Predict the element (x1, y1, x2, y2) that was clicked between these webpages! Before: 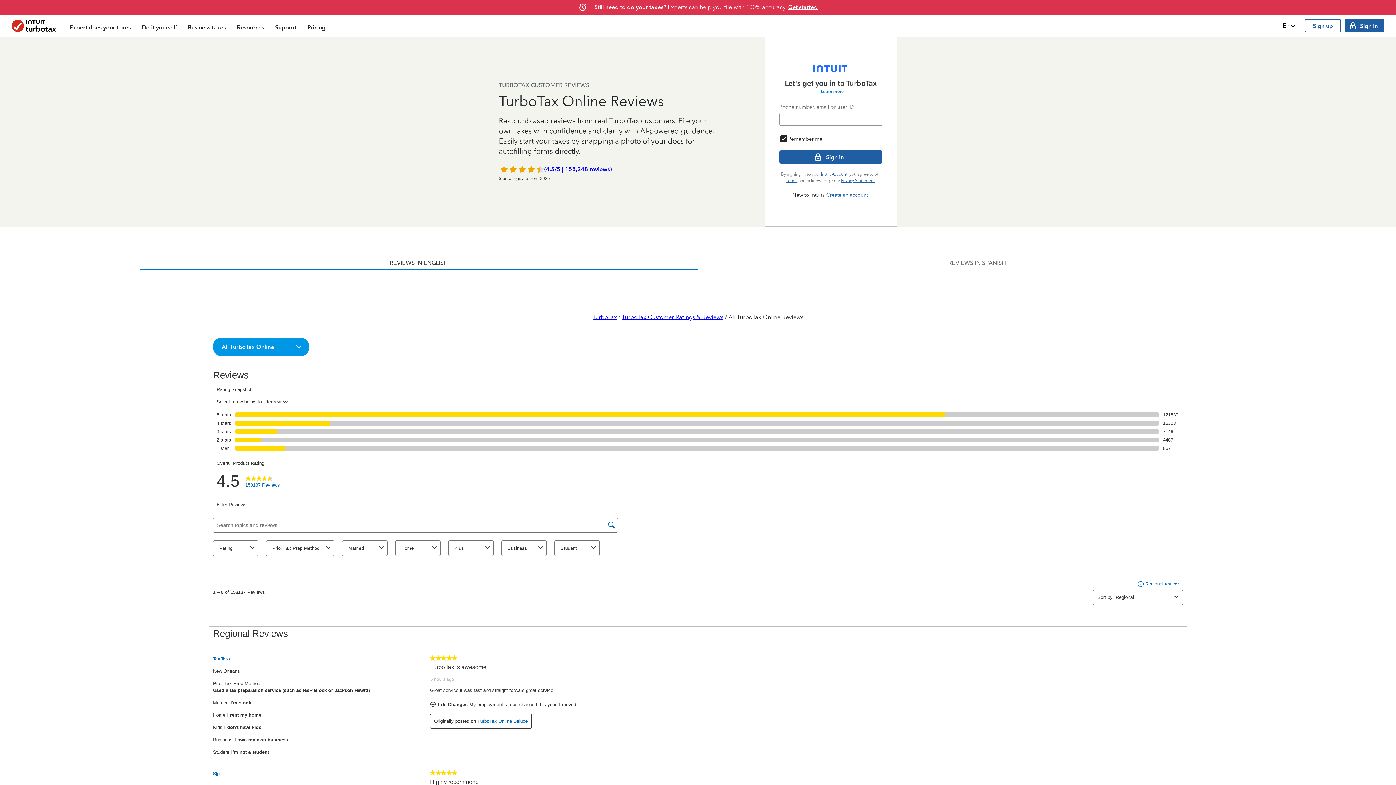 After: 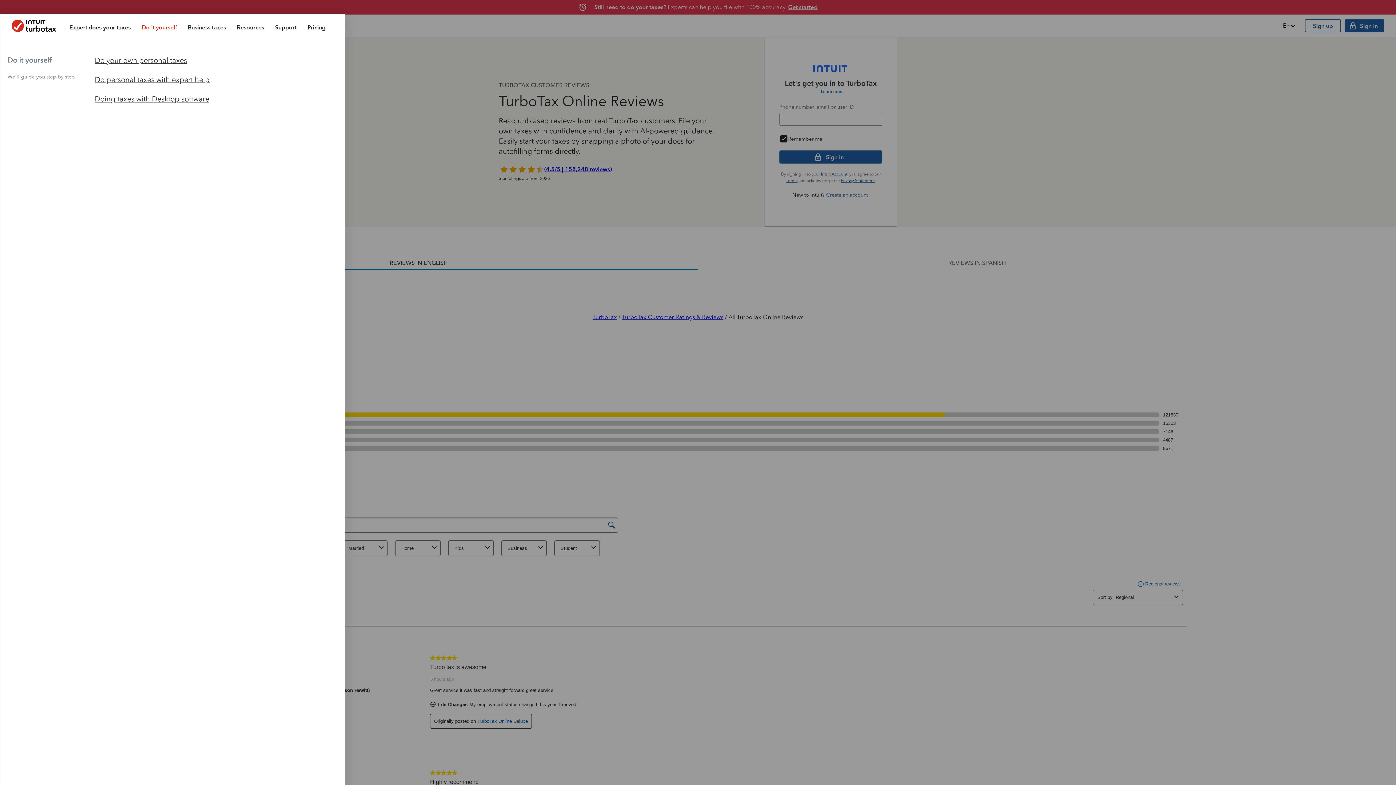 Action: label: Do it yourself bbox: (136, 16, 182, 37)